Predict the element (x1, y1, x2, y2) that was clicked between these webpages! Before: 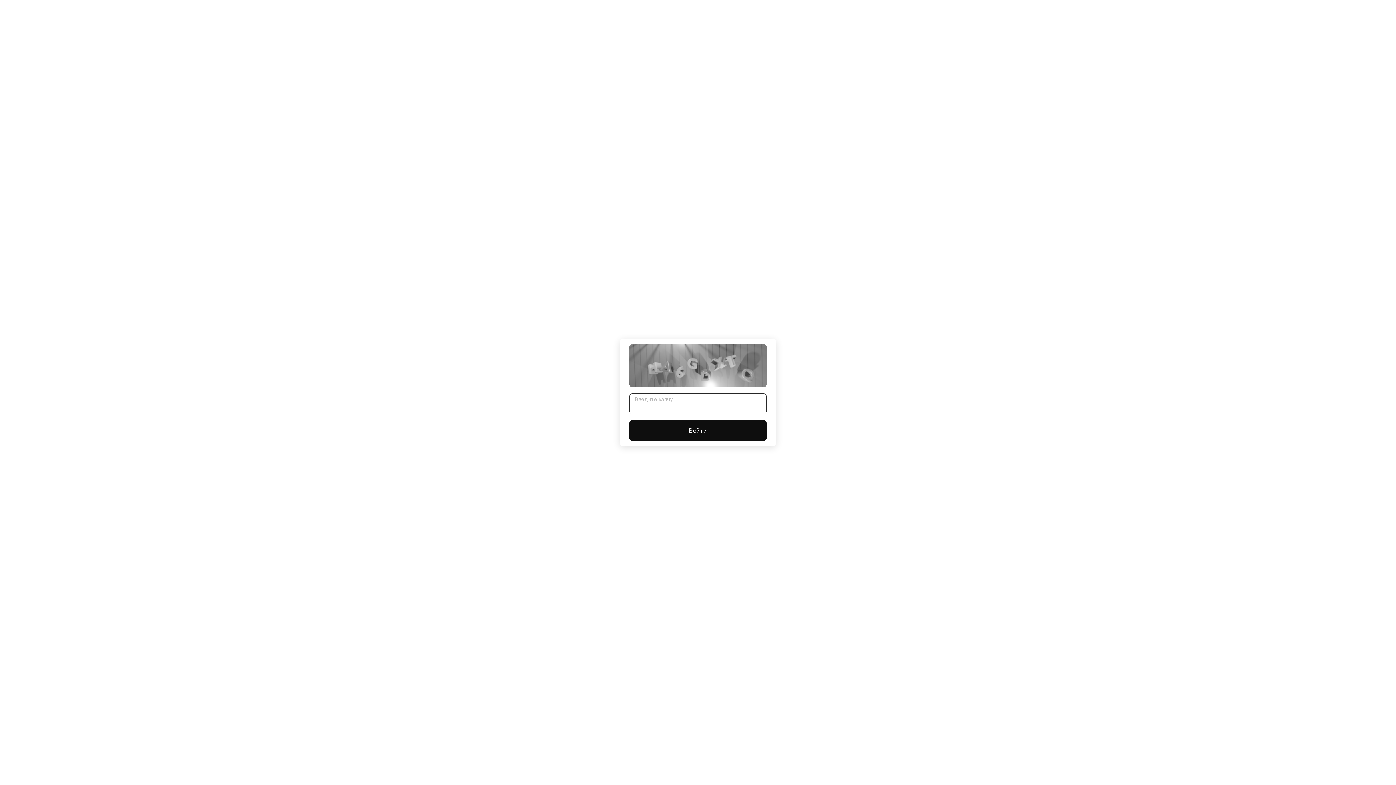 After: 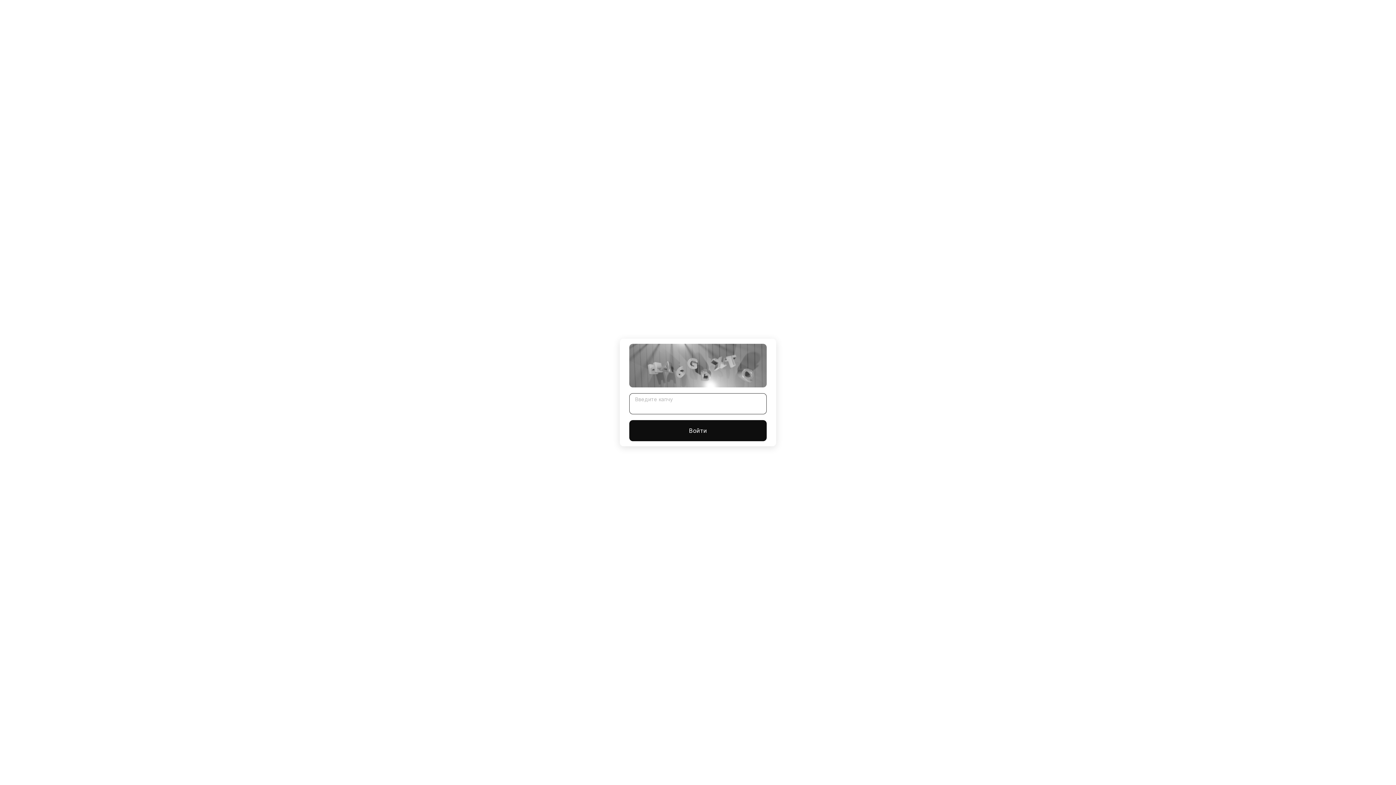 Action: label: Войти bbox: (629, 420, 766, 441)